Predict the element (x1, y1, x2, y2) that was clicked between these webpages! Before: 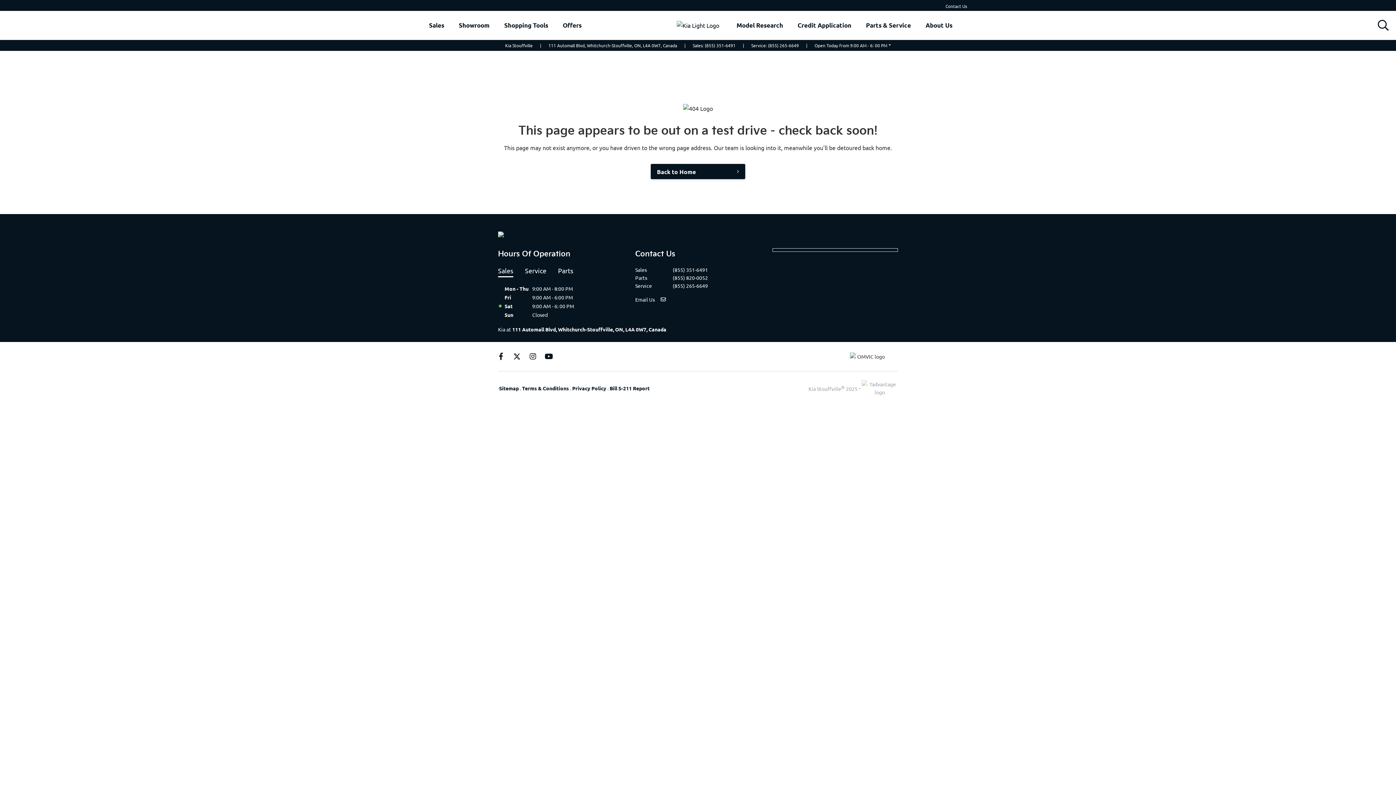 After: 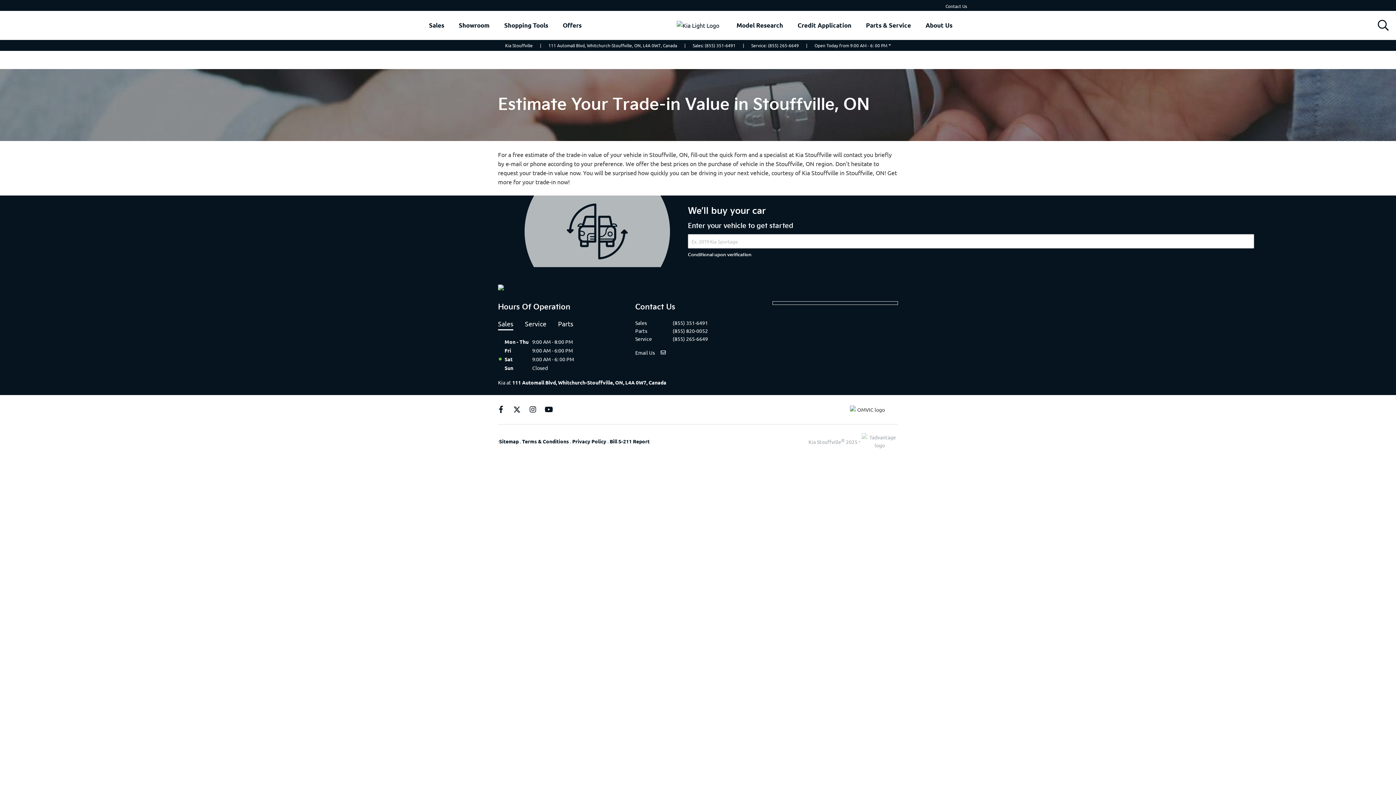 Action: bbox: (708, 55, 747, 64) label: Learn More